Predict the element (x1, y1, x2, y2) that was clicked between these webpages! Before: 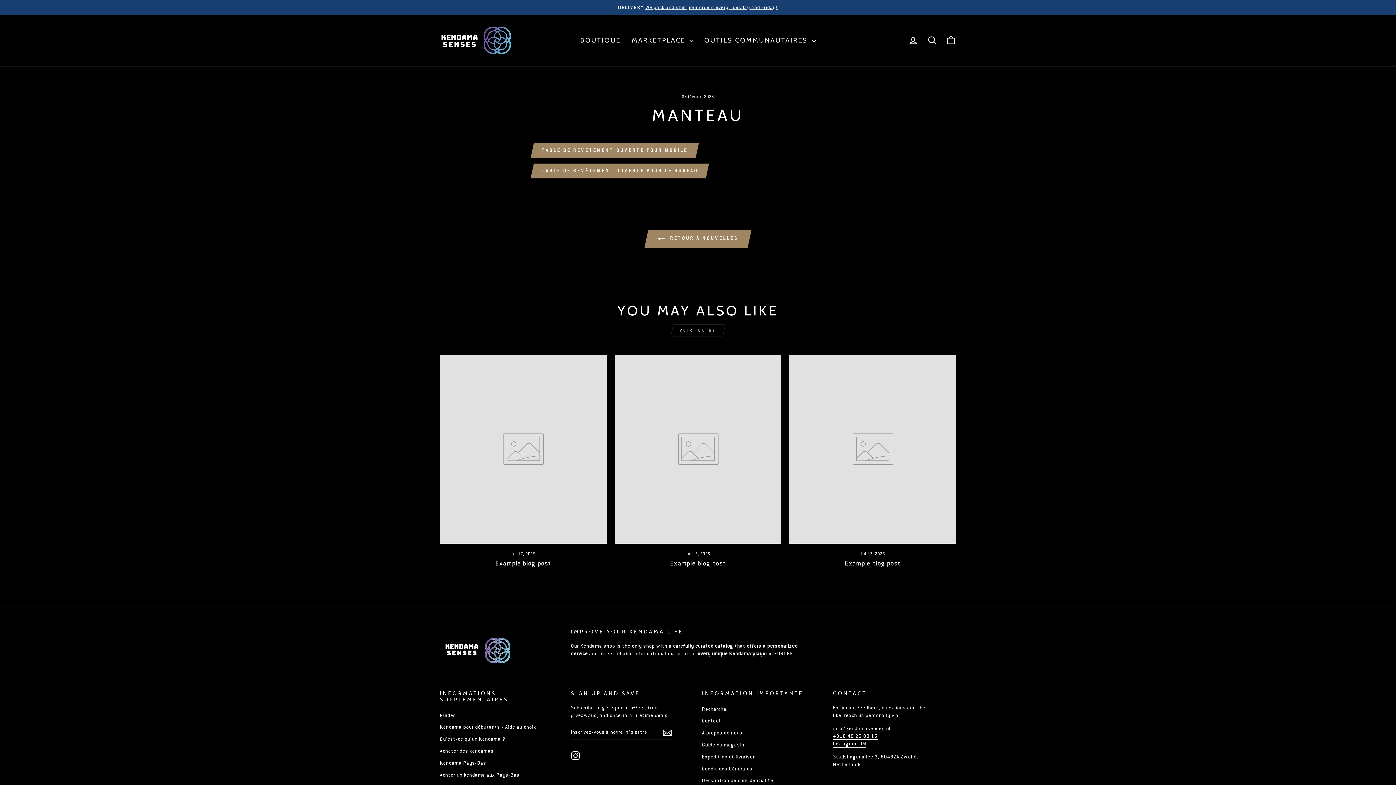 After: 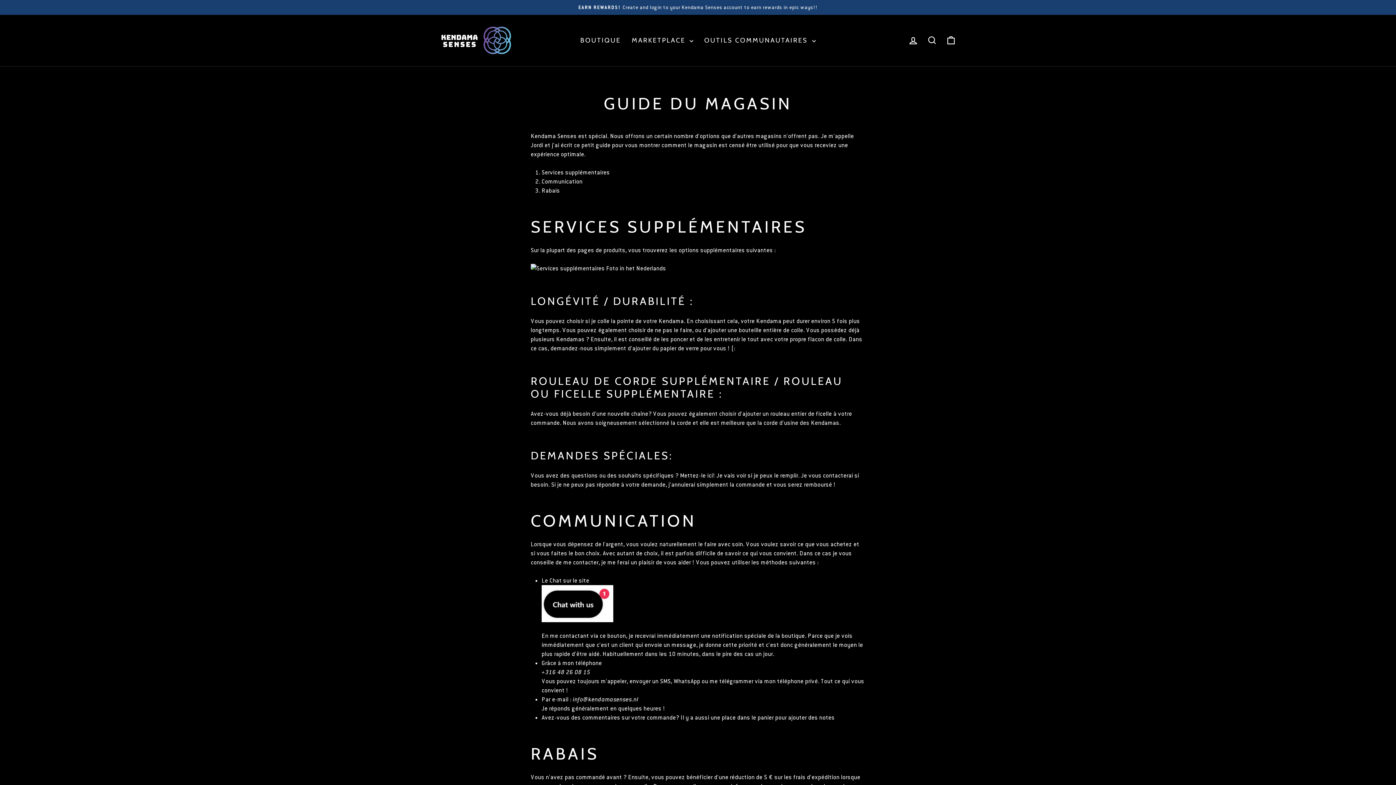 Action: bbox: (702, 740, 744, 750) label: Guide du magasin